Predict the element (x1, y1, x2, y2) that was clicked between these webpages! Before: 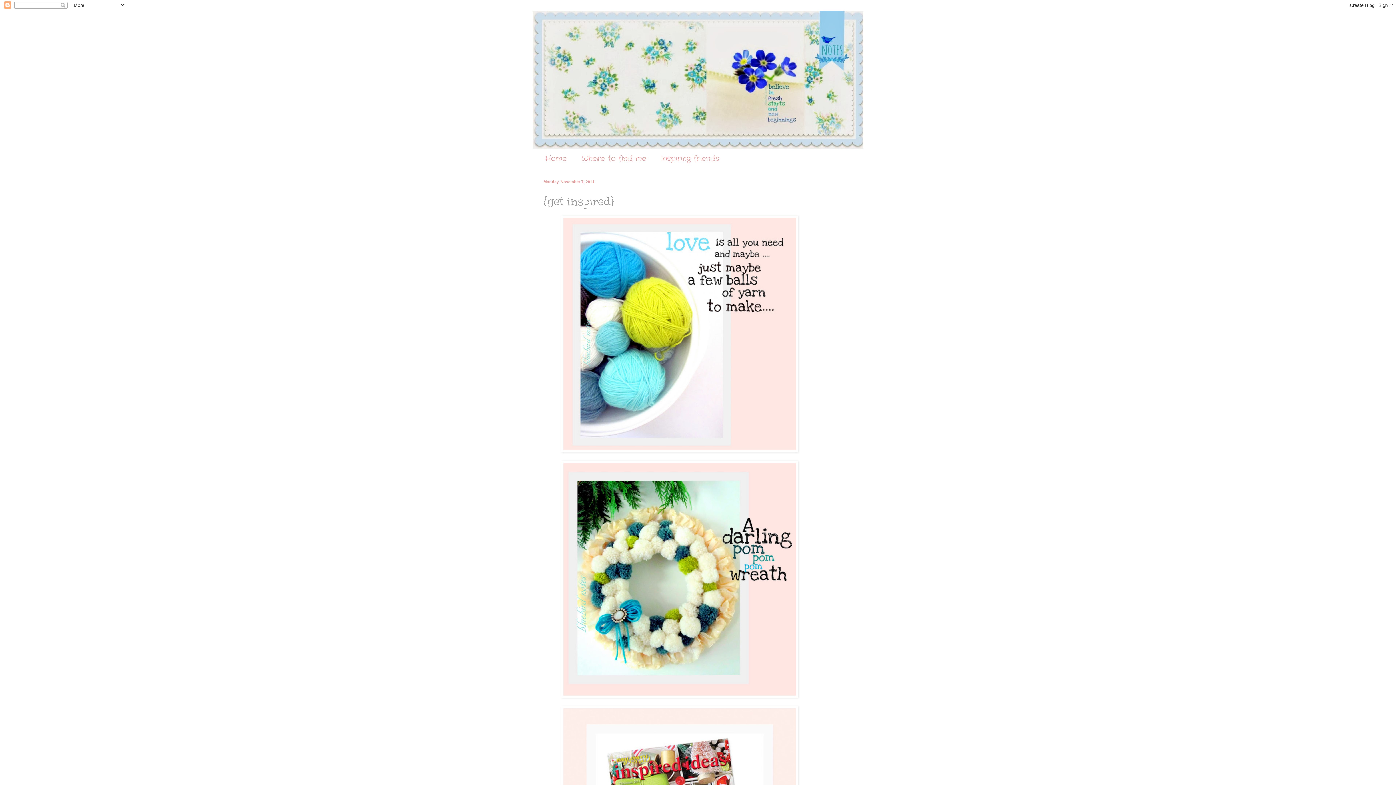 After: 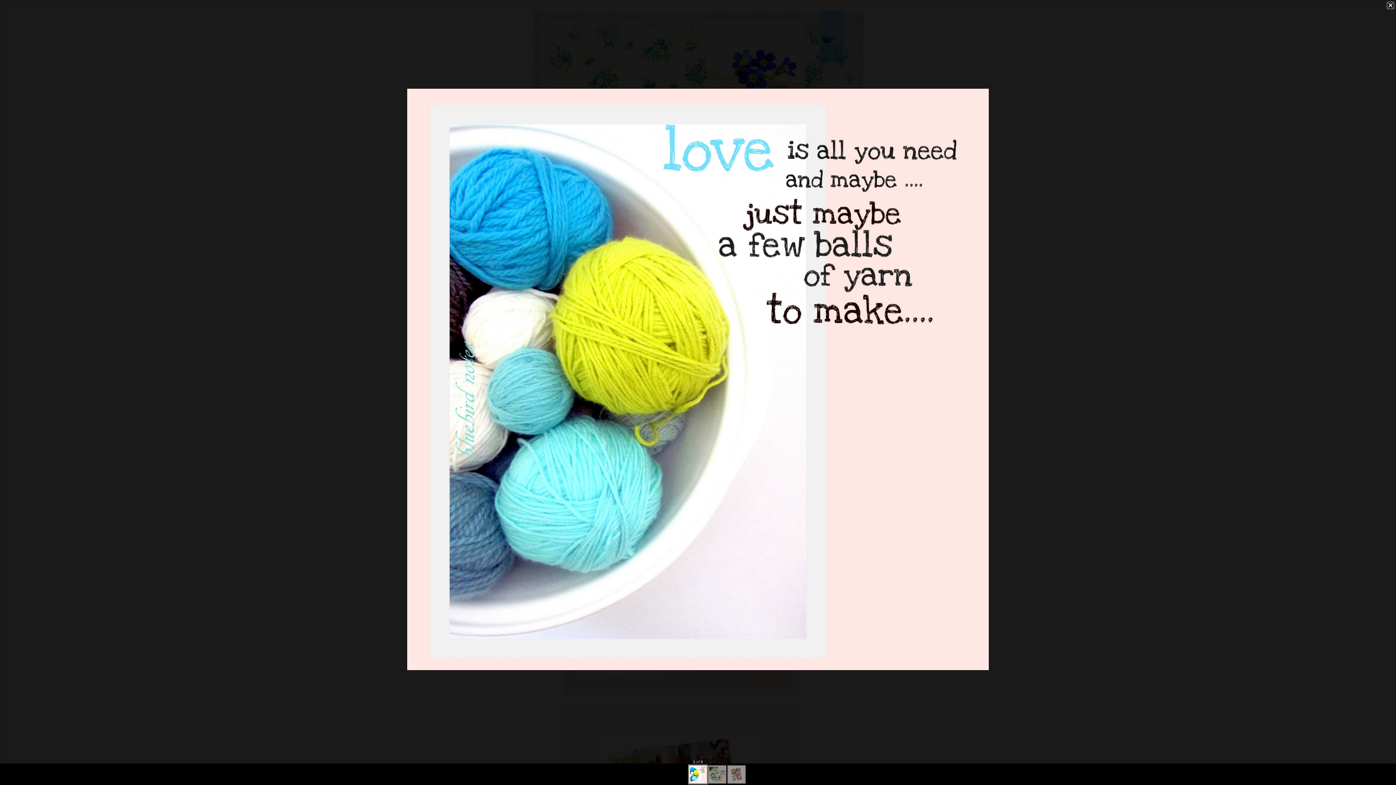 Action: bbox: (561, 447, 798, 454)